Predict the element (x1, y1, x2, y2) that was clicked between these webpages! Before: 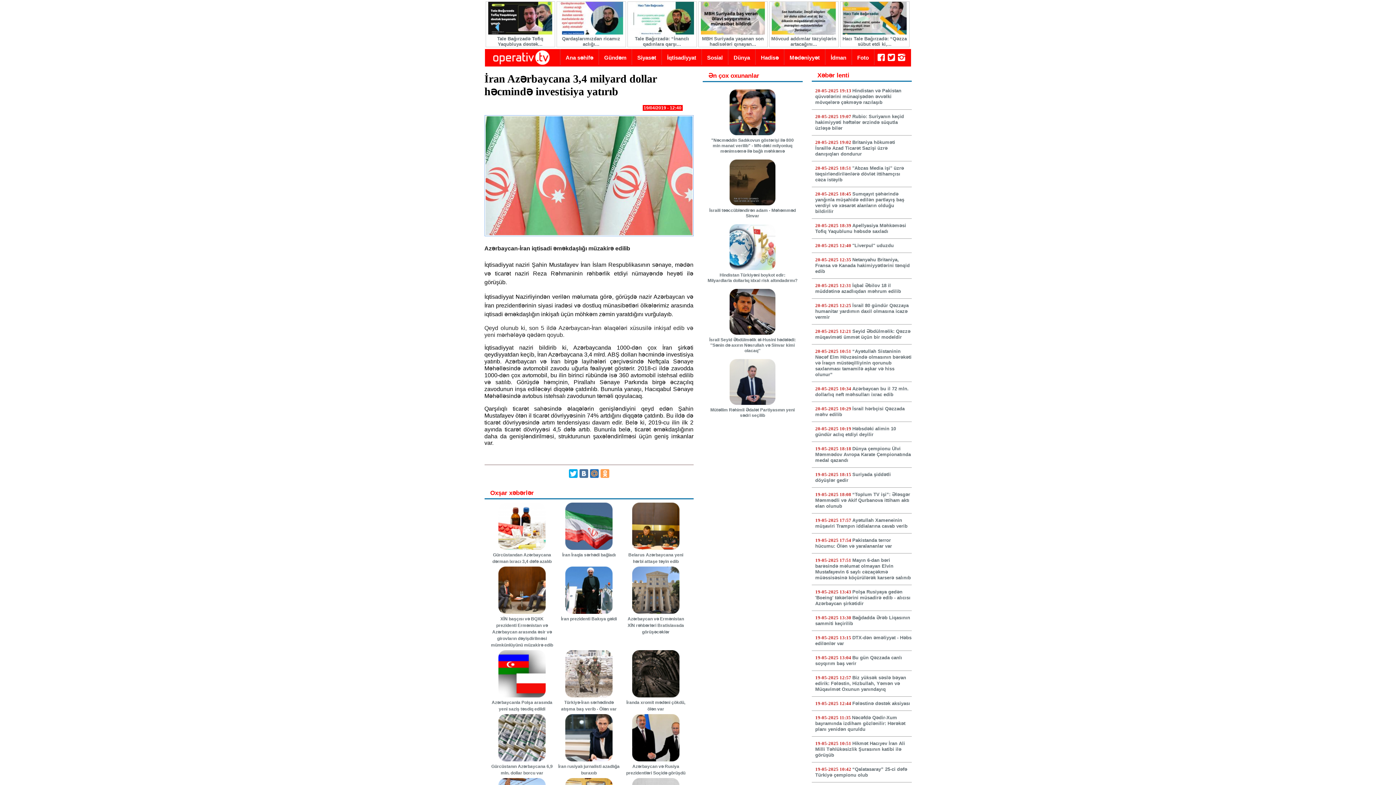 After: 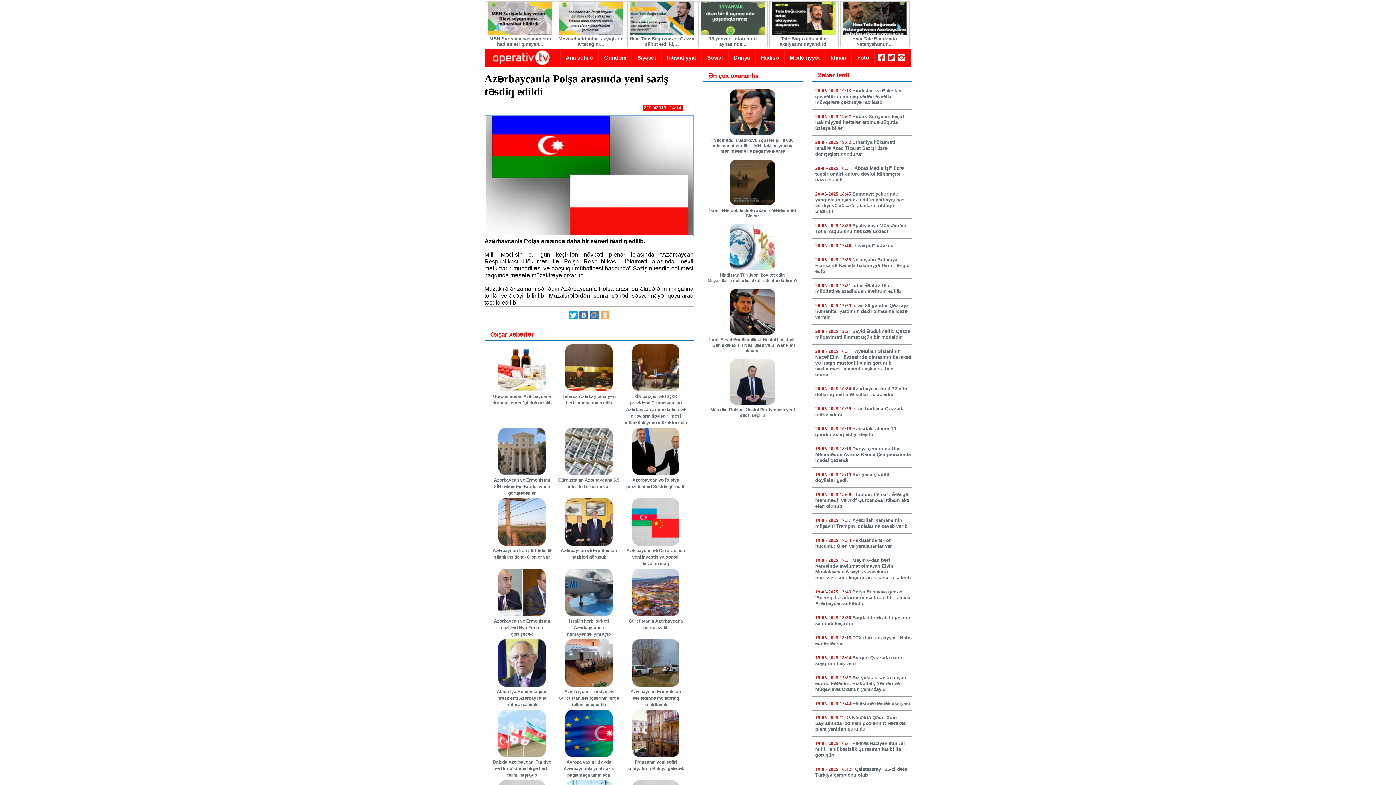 Action: bbox: (498, 692, 545, 698)